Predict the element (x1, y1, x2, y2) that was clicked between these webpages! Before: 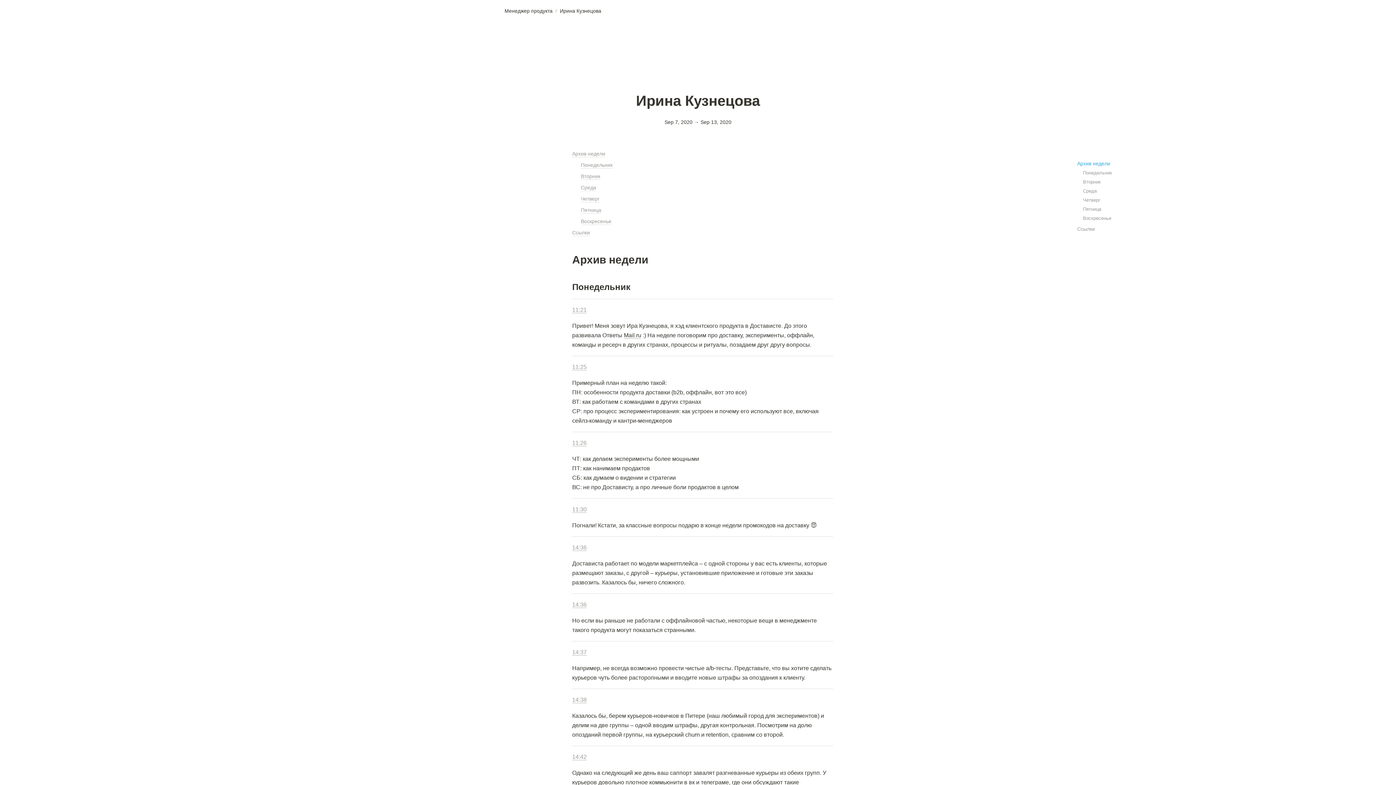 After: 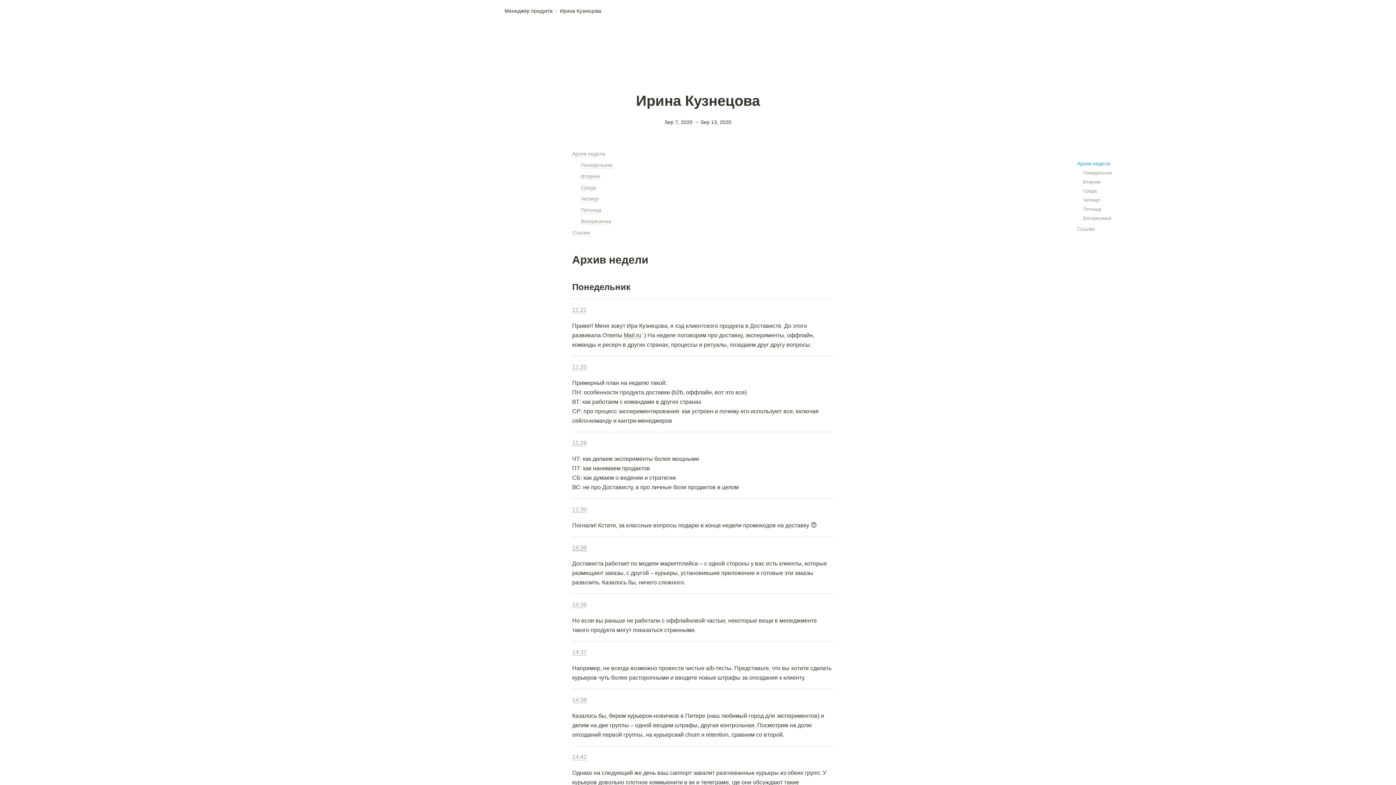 Action: bbox: (572, 544, 586, 551) label: 14:36